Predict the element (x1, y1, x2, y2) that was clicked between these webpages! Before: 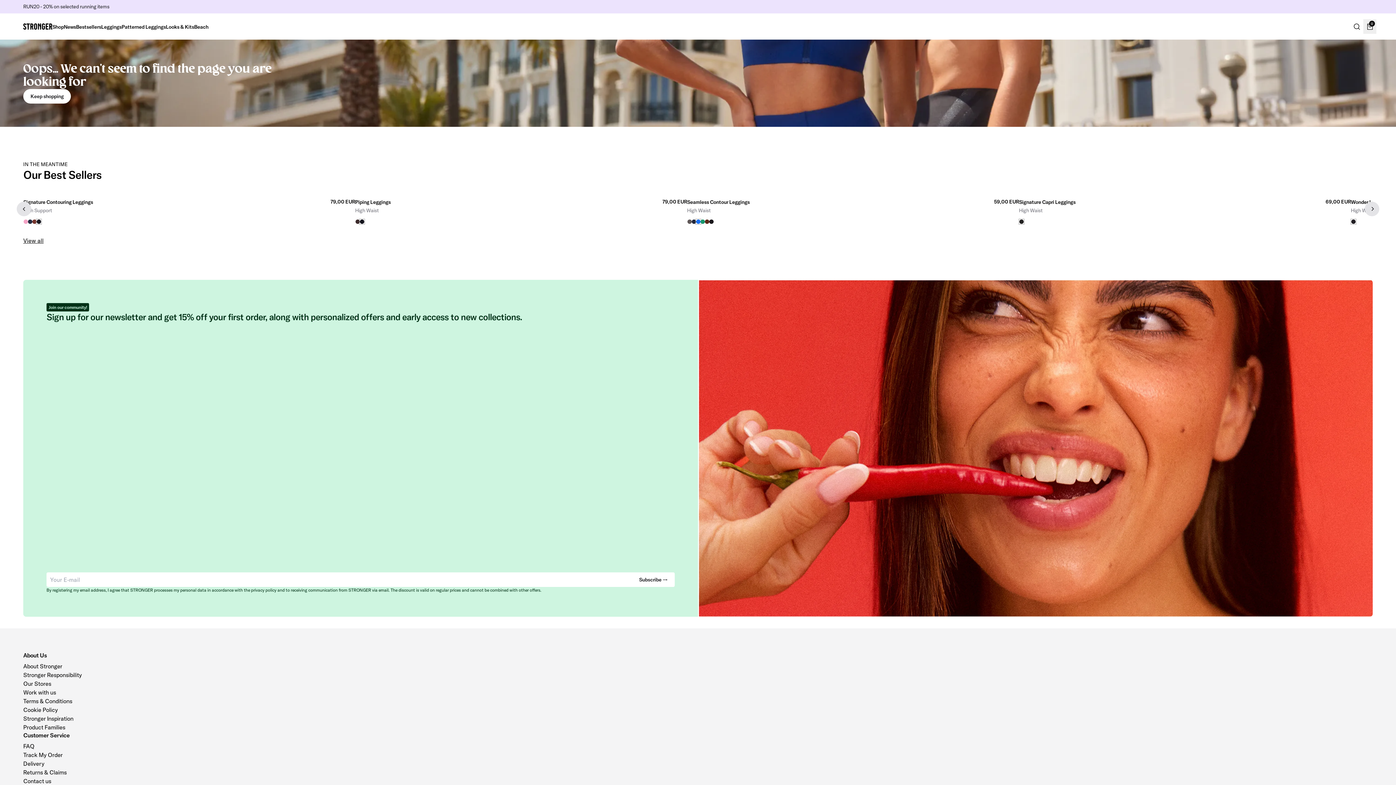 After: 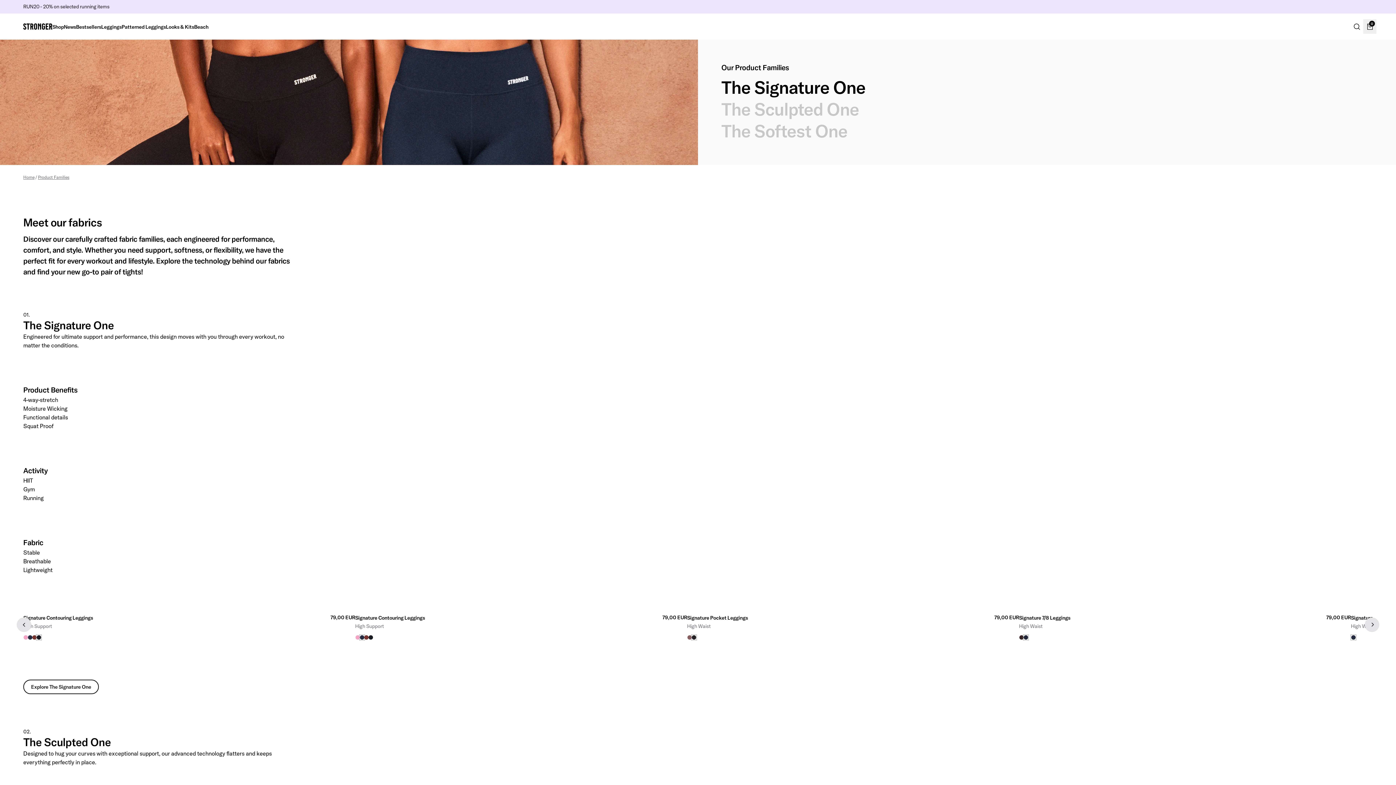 Action: bbox: (23, 692, 65, 700) label: Product Families